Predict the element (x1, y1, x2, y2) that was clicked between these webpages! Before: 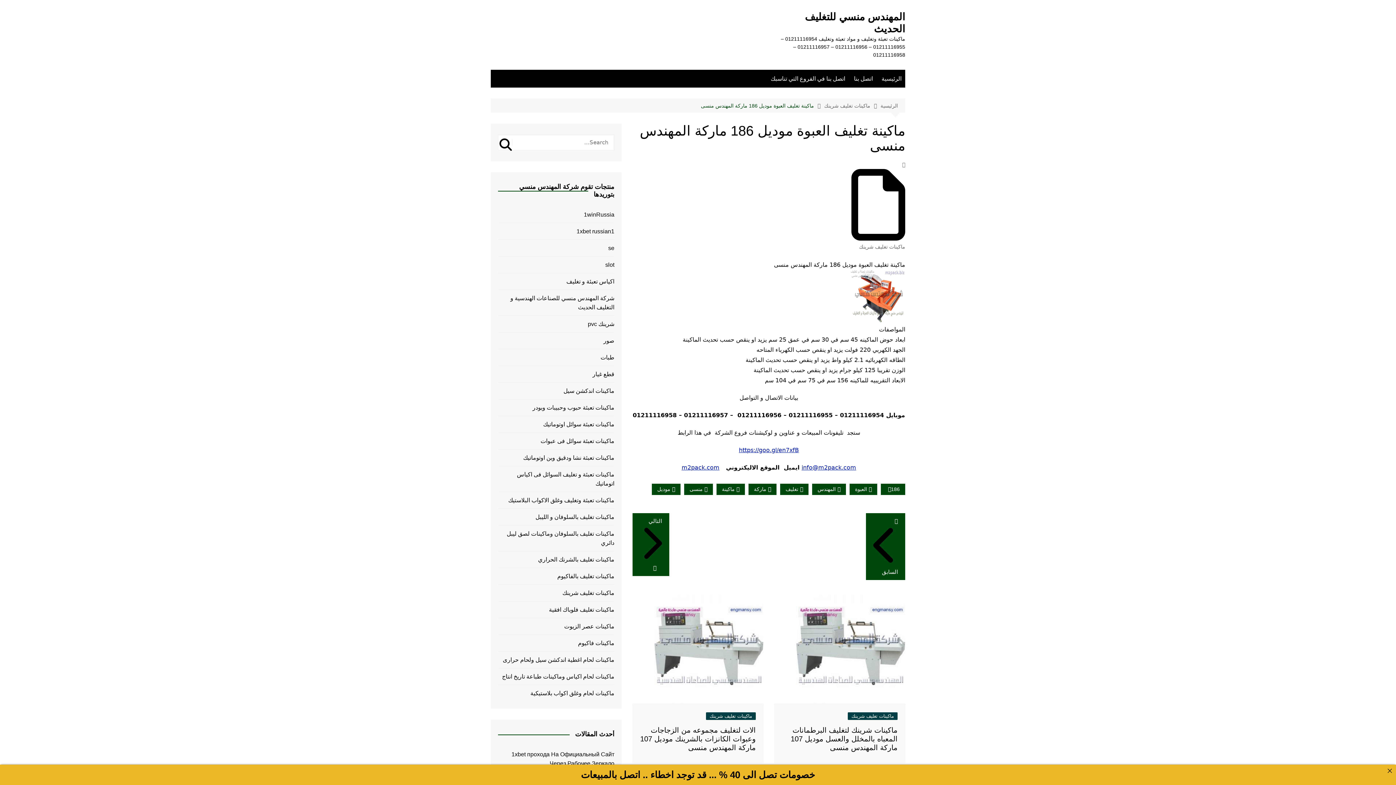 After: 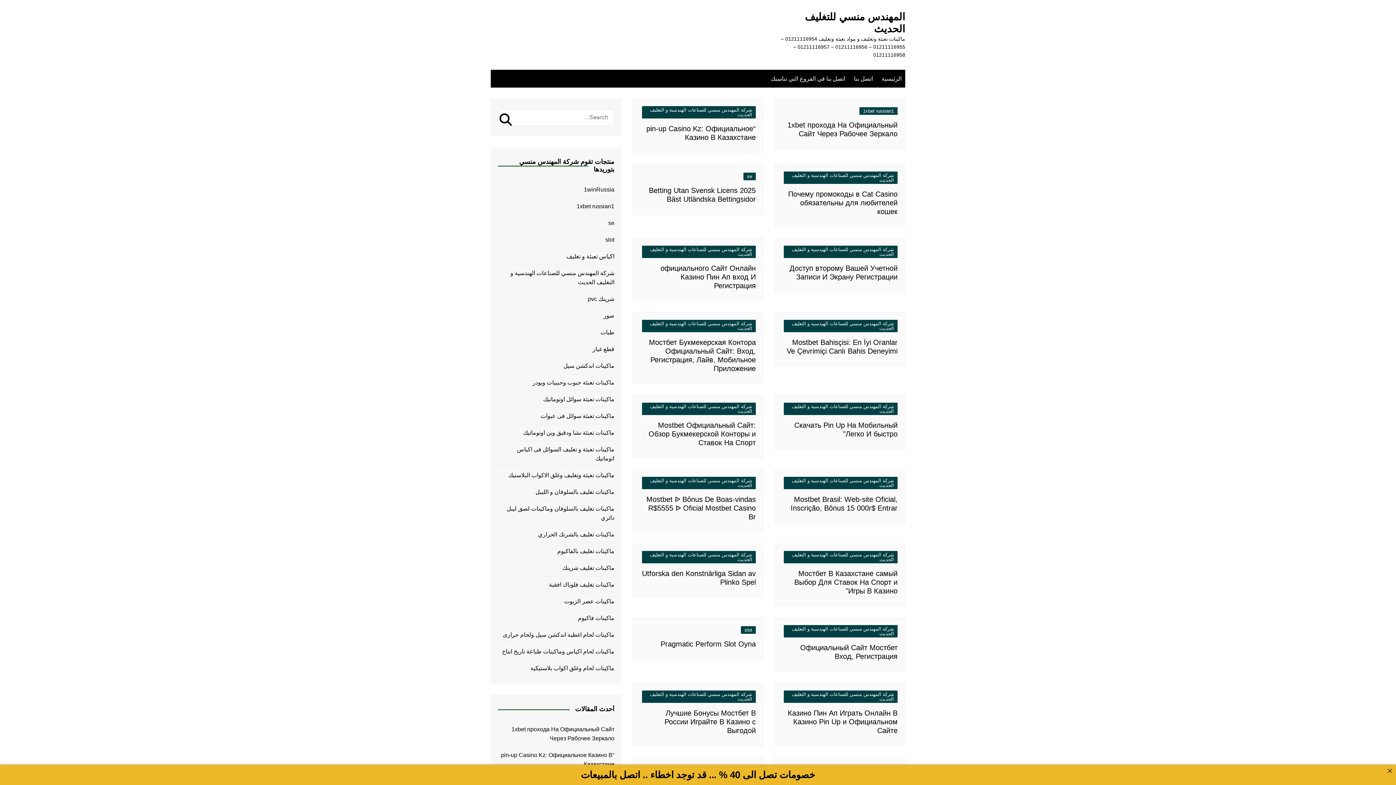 Action: bbox: (870, 101, 898, 110) label: الرئيسية